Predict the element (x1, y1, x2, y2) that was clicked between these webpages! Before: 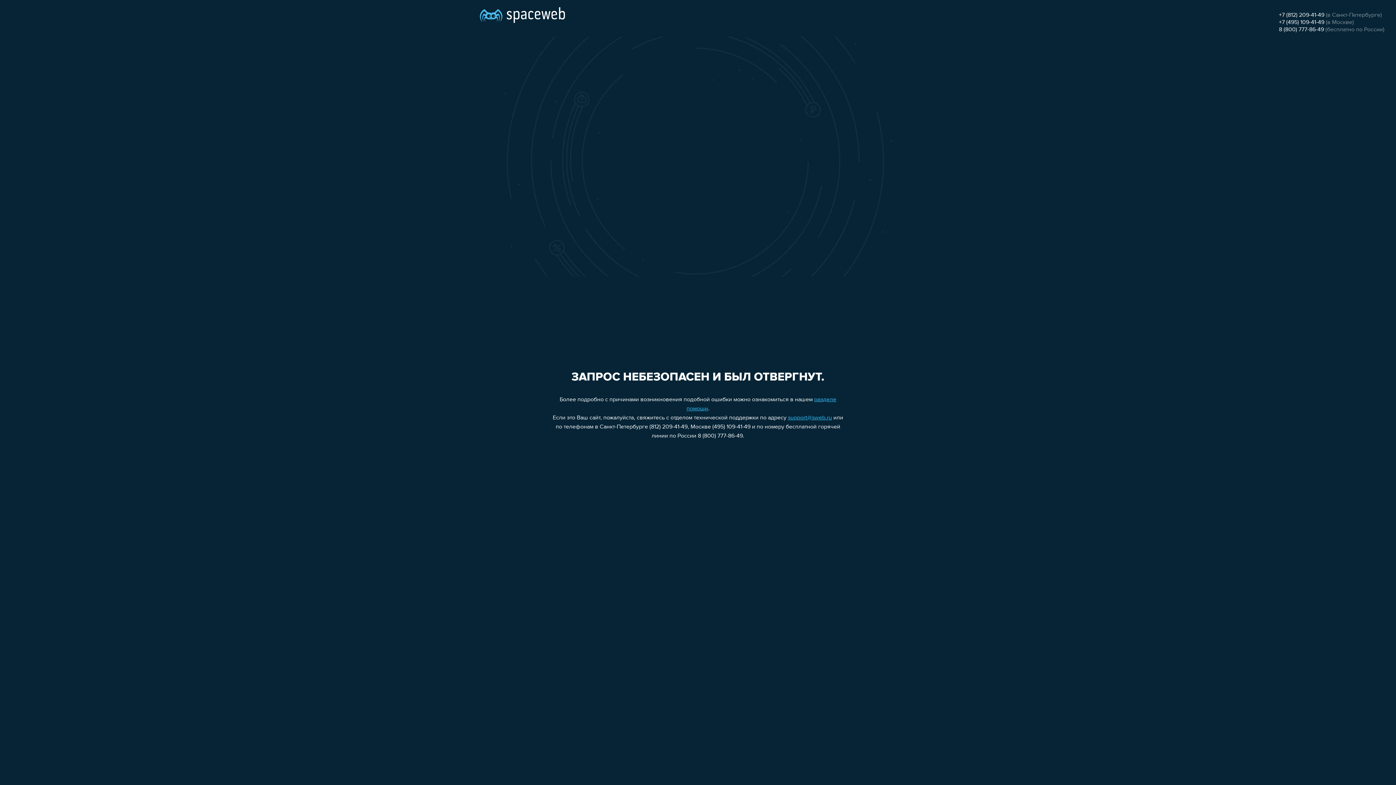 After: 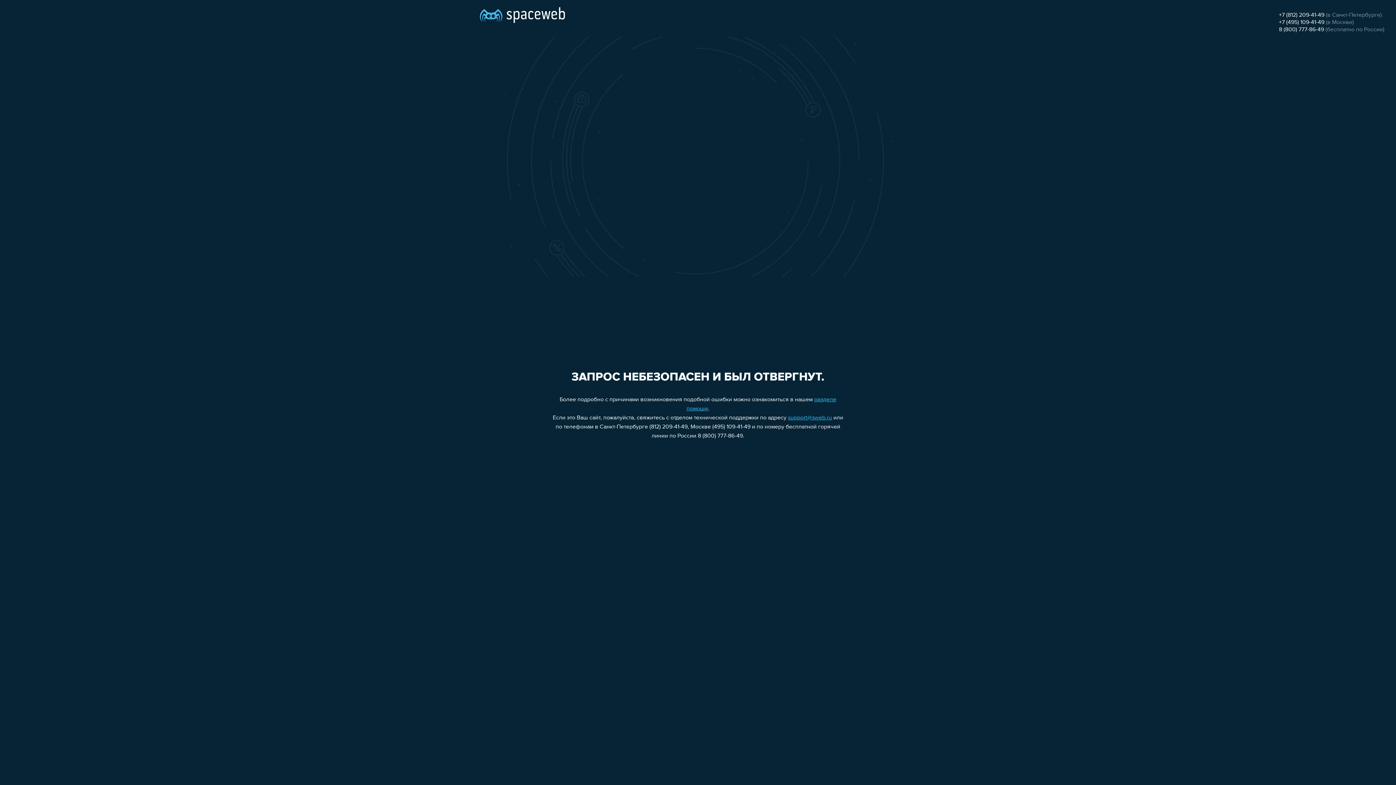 Action: label: +7 (812) 209-41-49 bbox: (1279, 12, 1324, 18)